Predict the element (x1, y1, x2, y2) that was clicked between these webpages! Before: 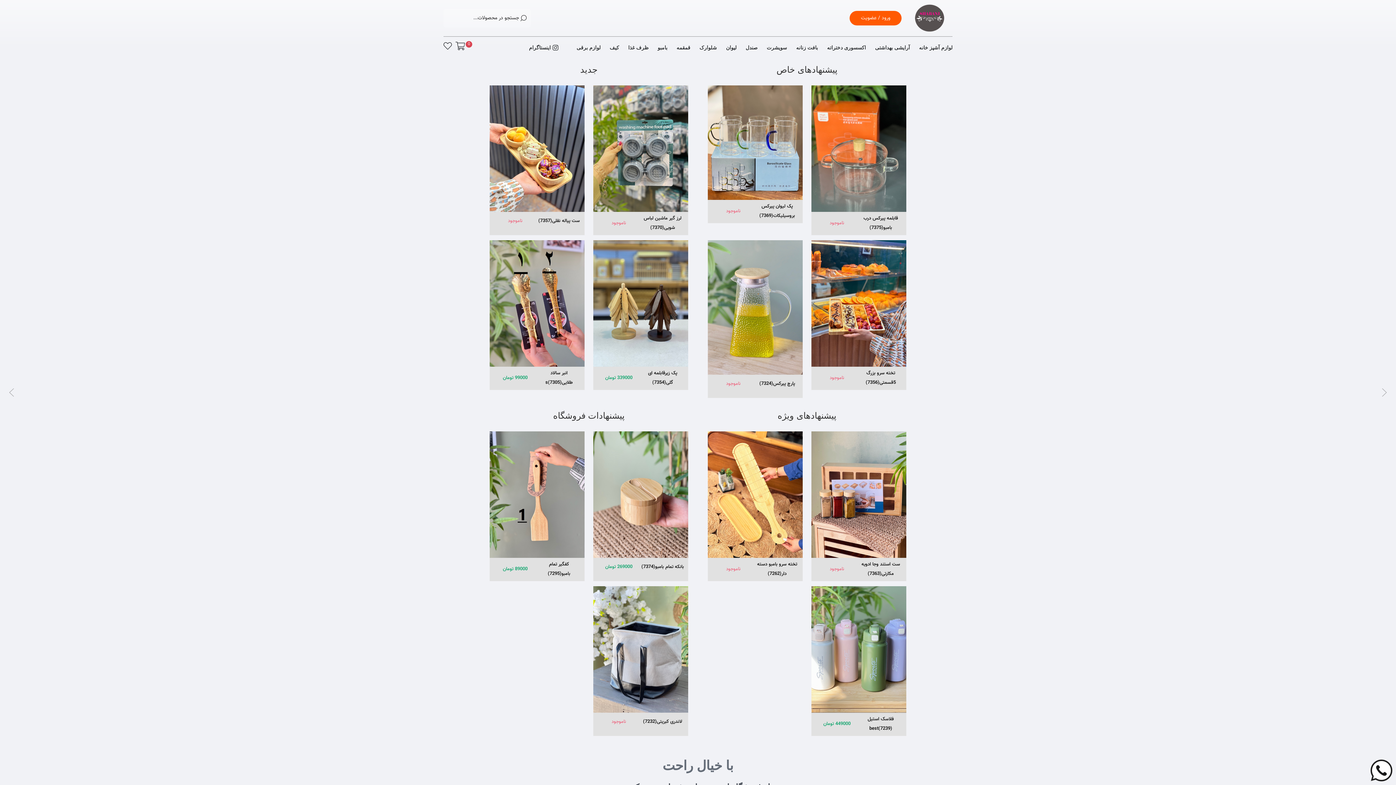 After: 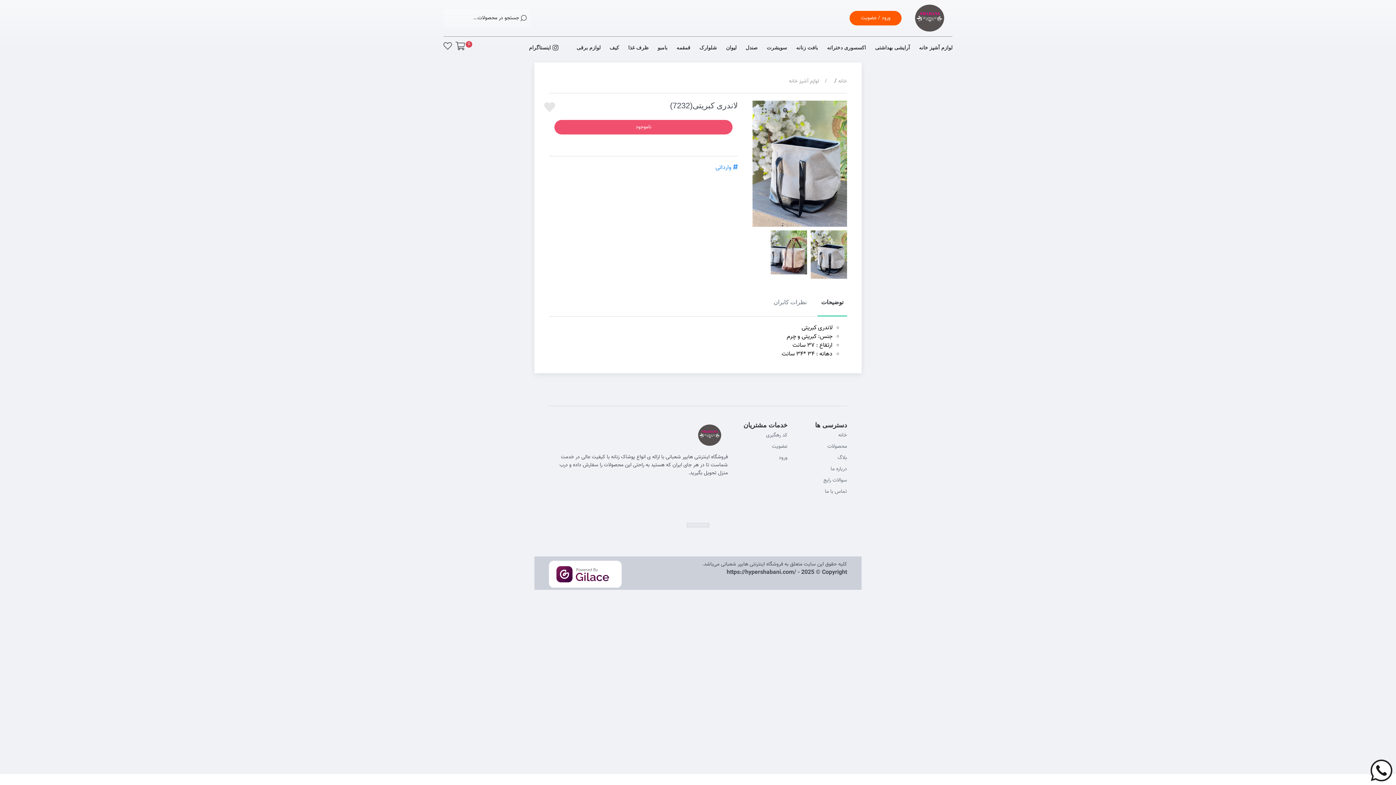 Action: bbox: (589, 582, 692, 736) label: لاندری کبریتی(7232)
ناموجود